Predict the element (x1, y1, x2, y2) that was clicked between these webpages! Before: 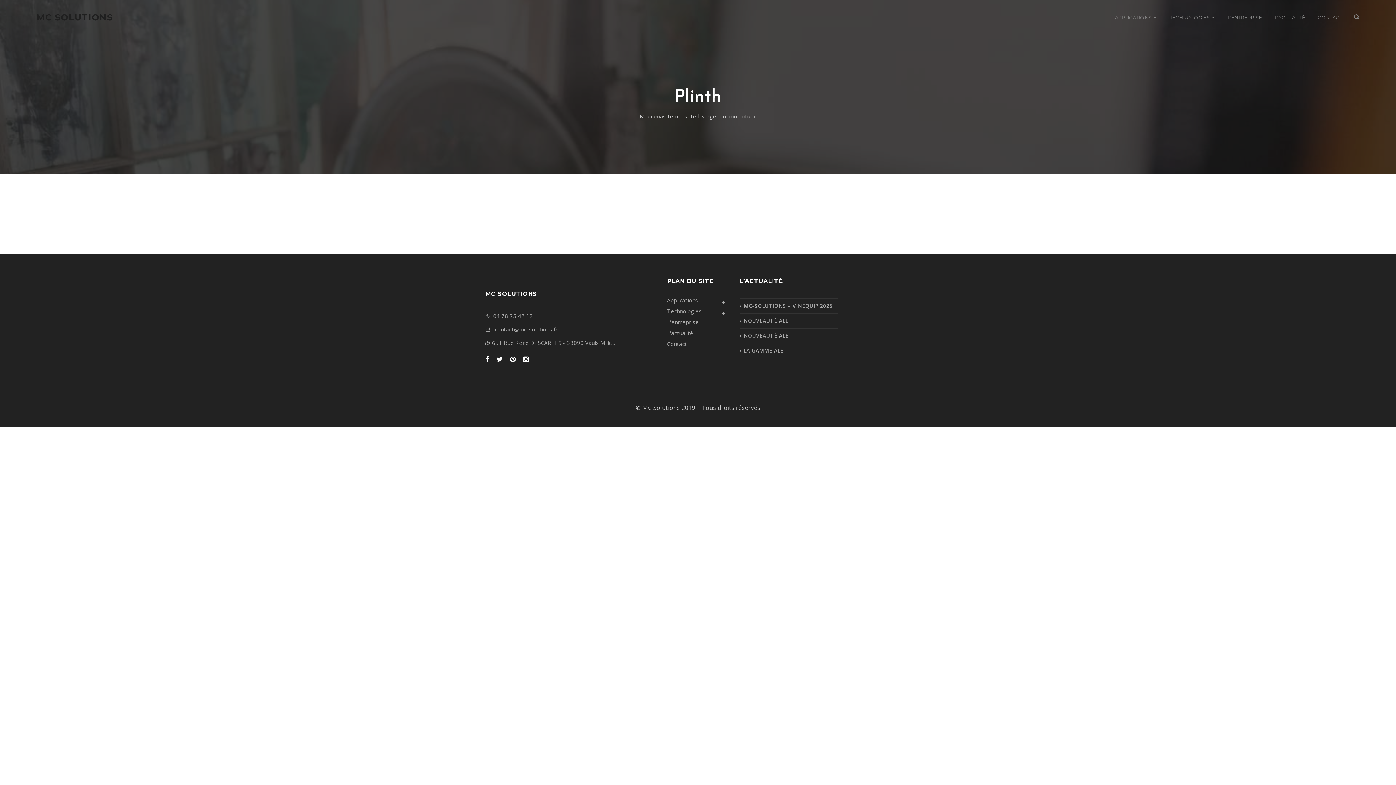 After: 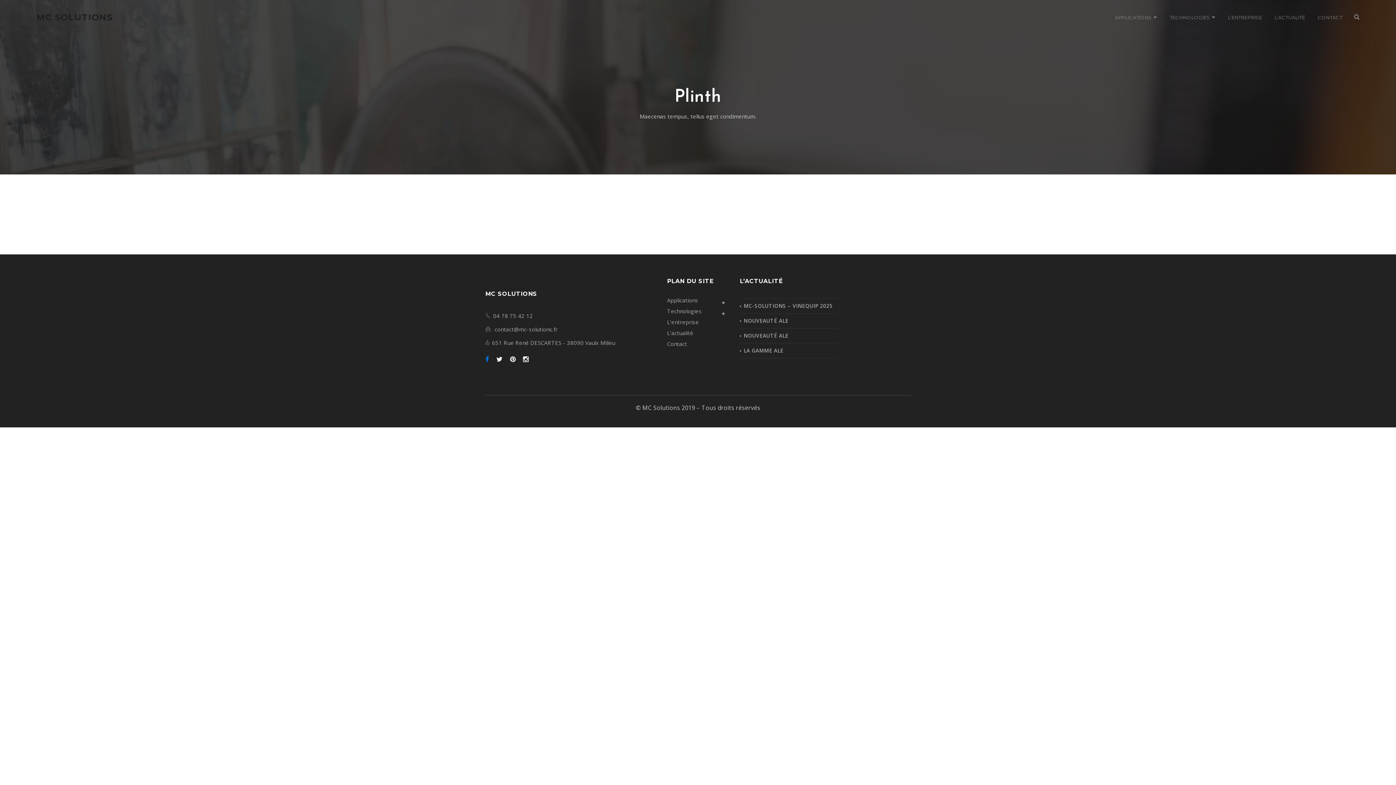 Action: bbox: (485, 355, 489, 364)